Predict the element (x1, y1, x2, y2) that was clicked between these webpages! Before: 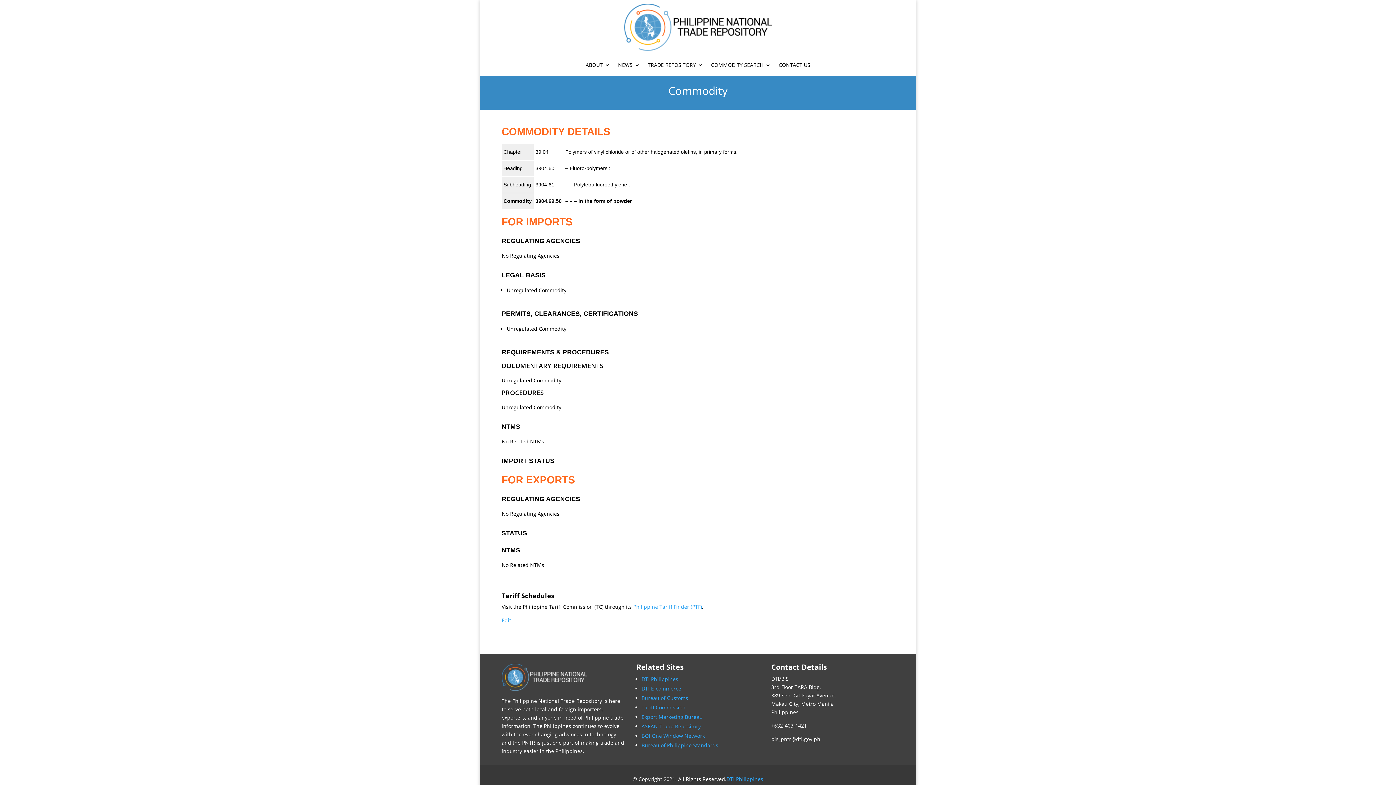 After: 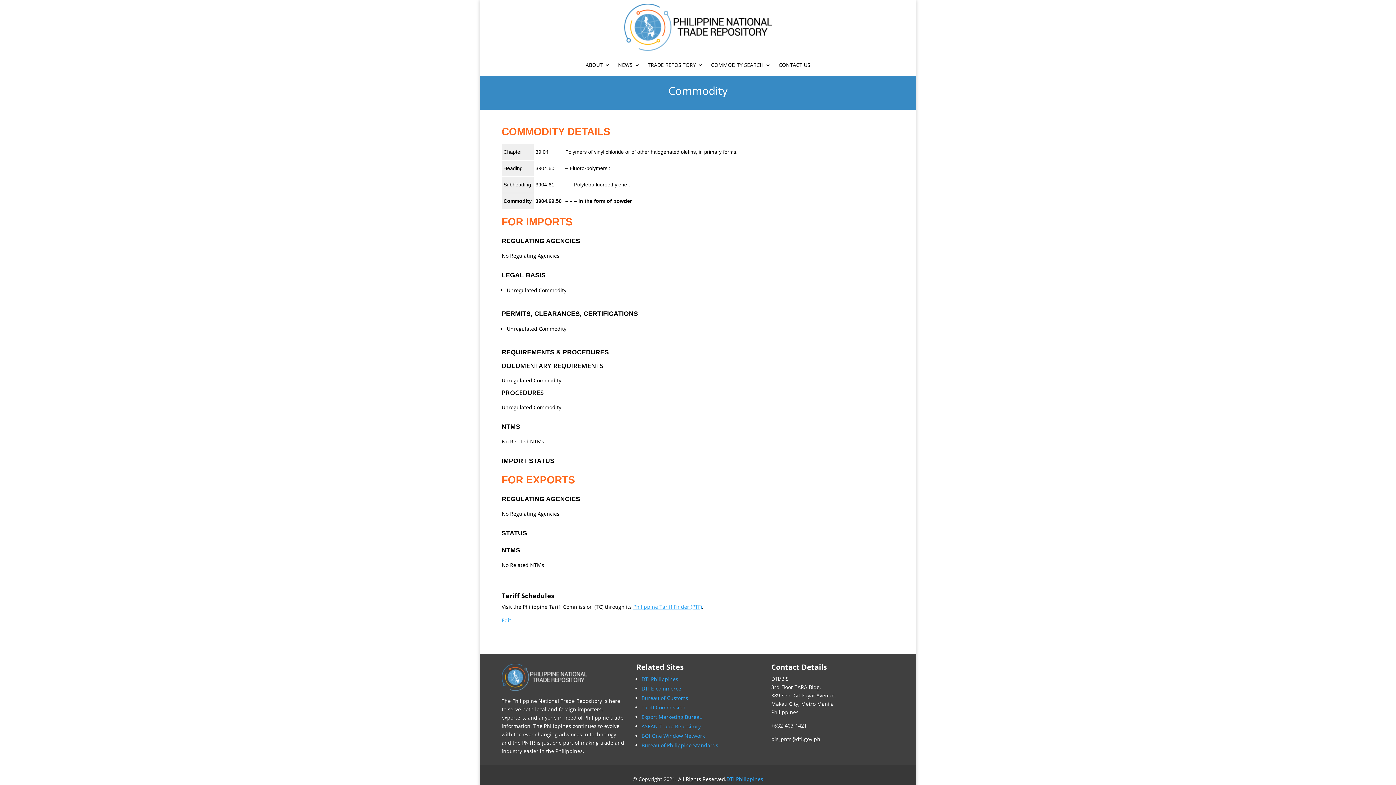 Action: bbox: (633, 603, 702, 610) label: Philippine Tariff Finder (PTF)